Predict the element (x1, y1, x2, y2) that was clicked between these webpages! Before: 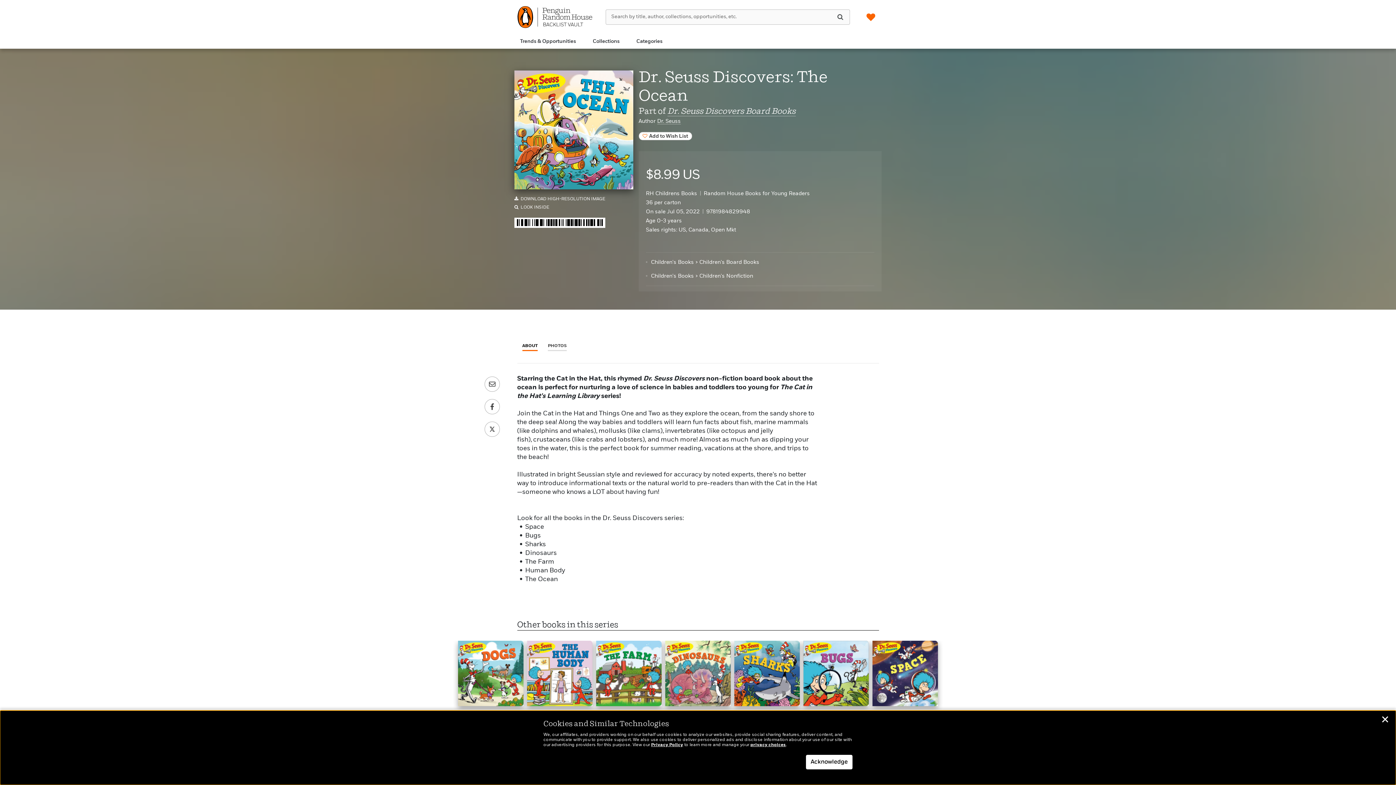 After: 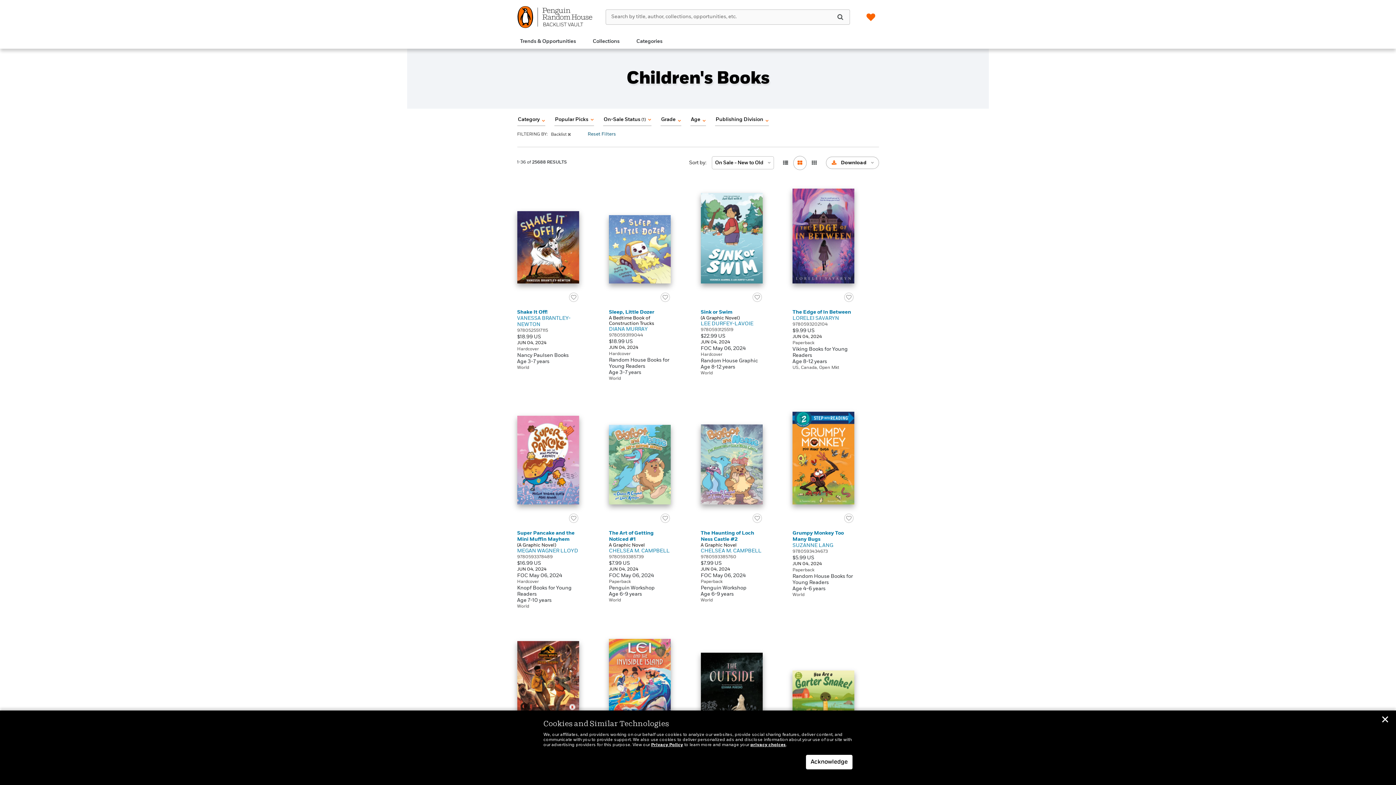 Action: bbox: (651, 273, 694, 278) label: Children's Books